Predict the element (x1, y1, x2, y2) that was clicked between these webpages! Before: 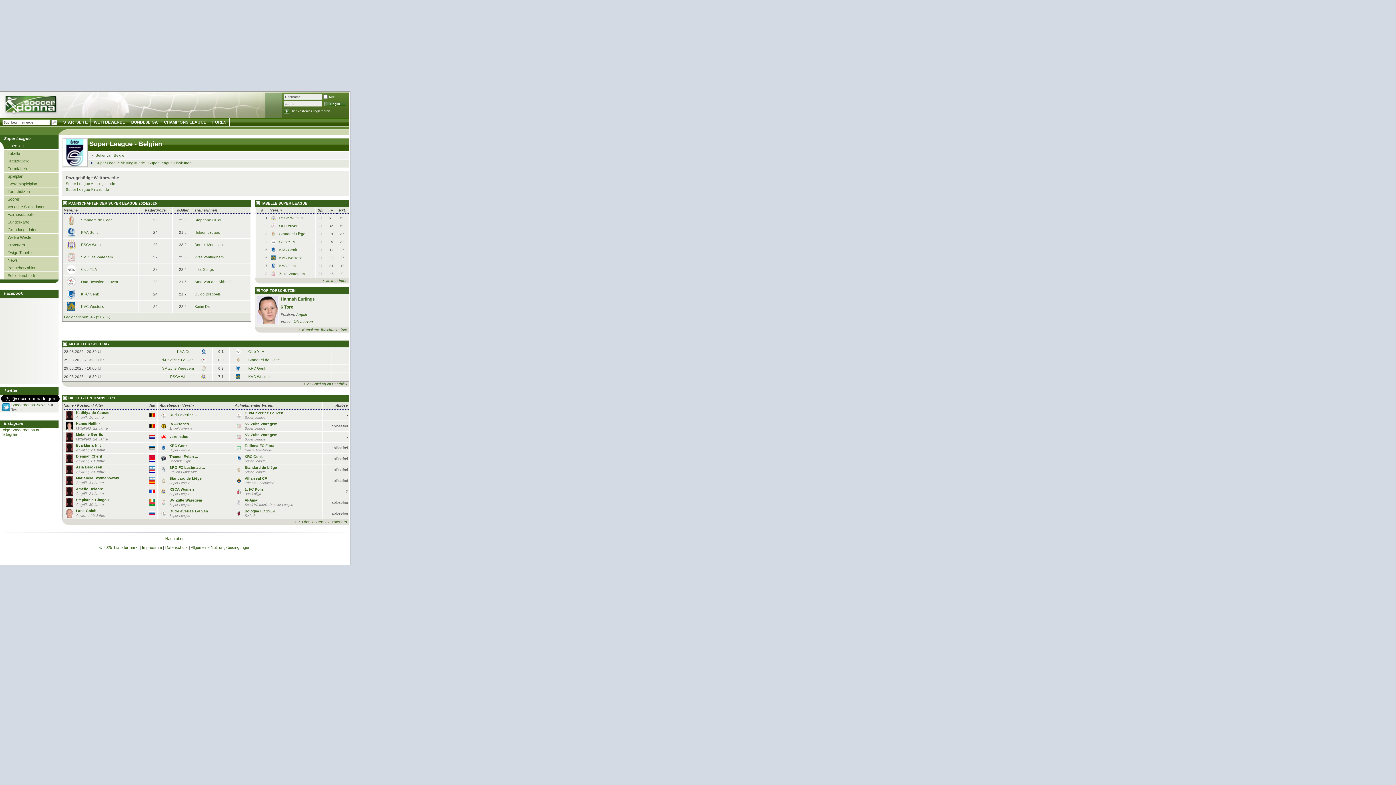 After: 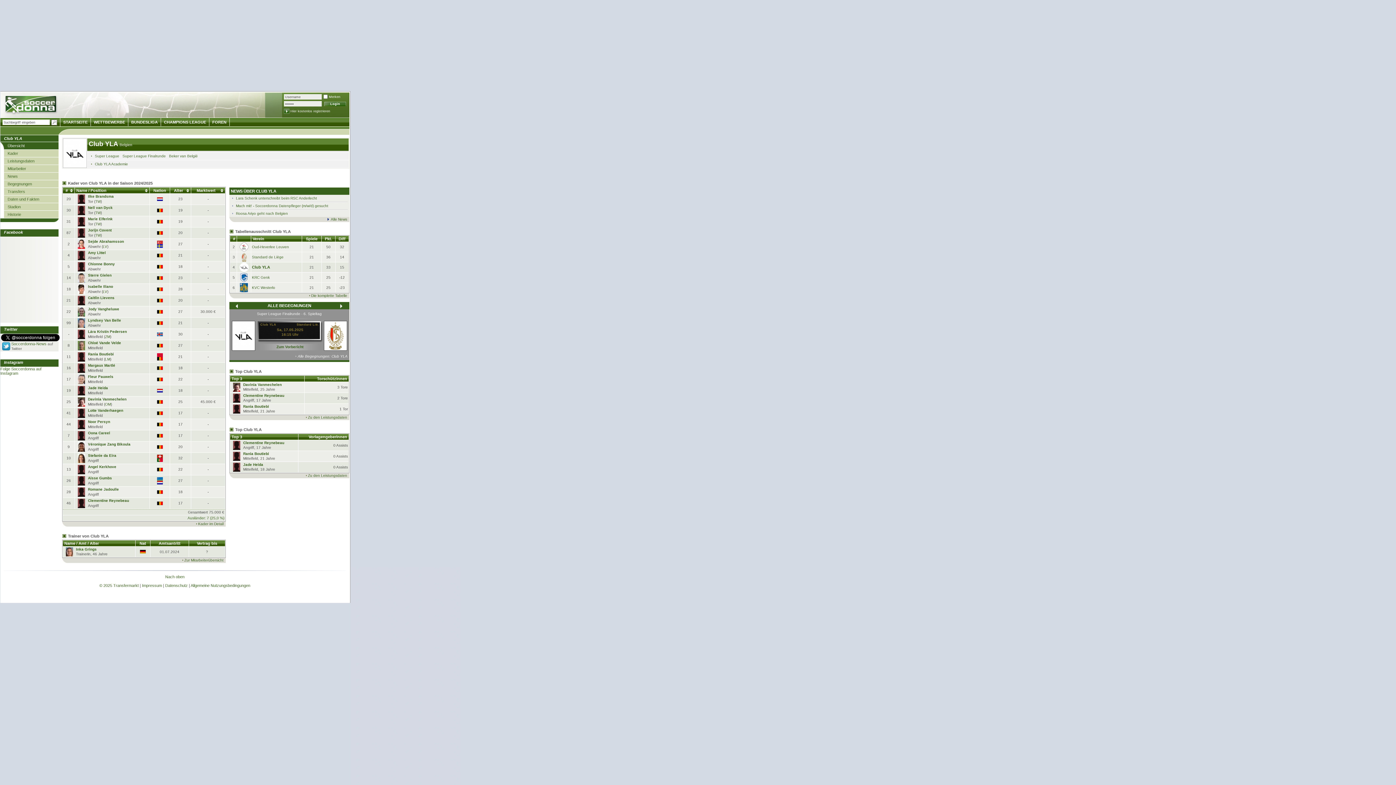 Action: label: Club YLA bbox: (248, 349, 264, 353)